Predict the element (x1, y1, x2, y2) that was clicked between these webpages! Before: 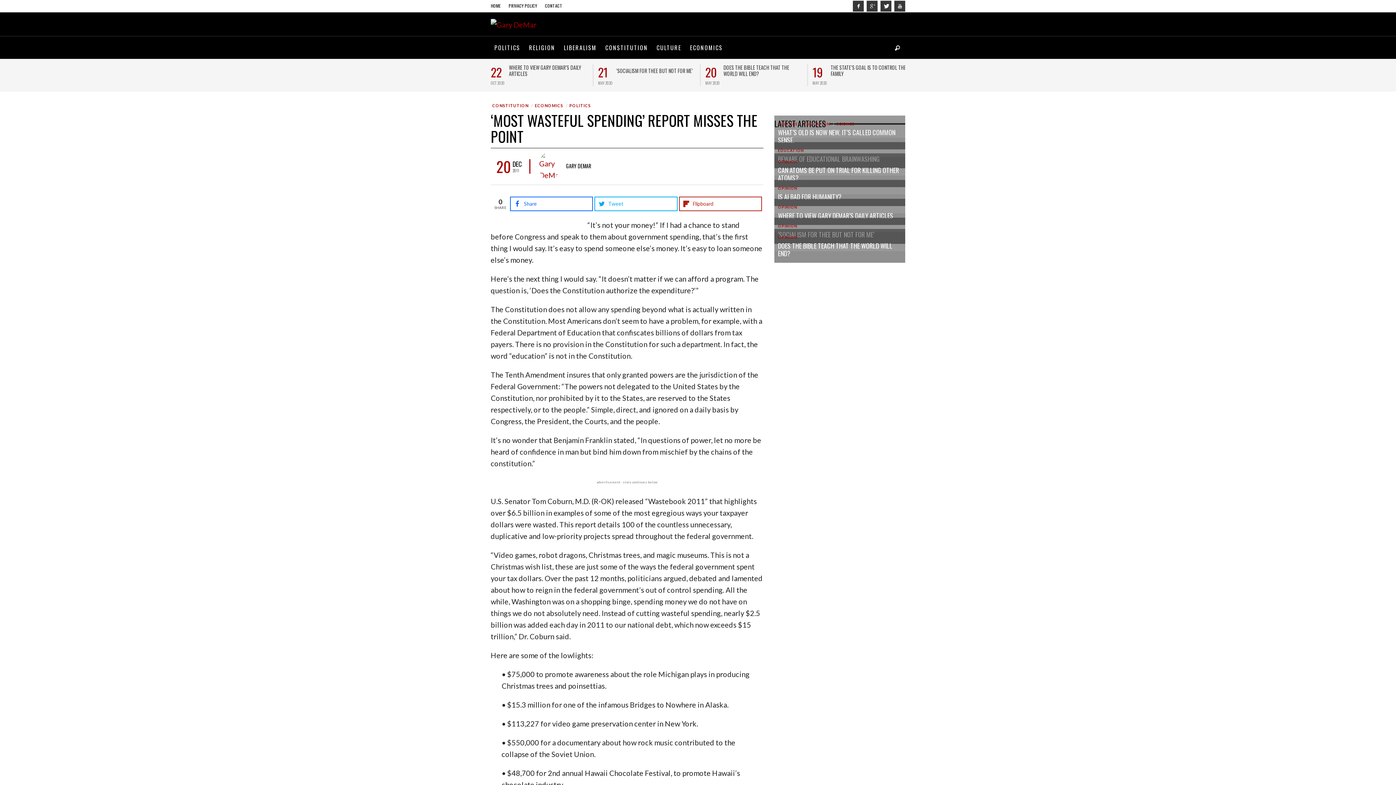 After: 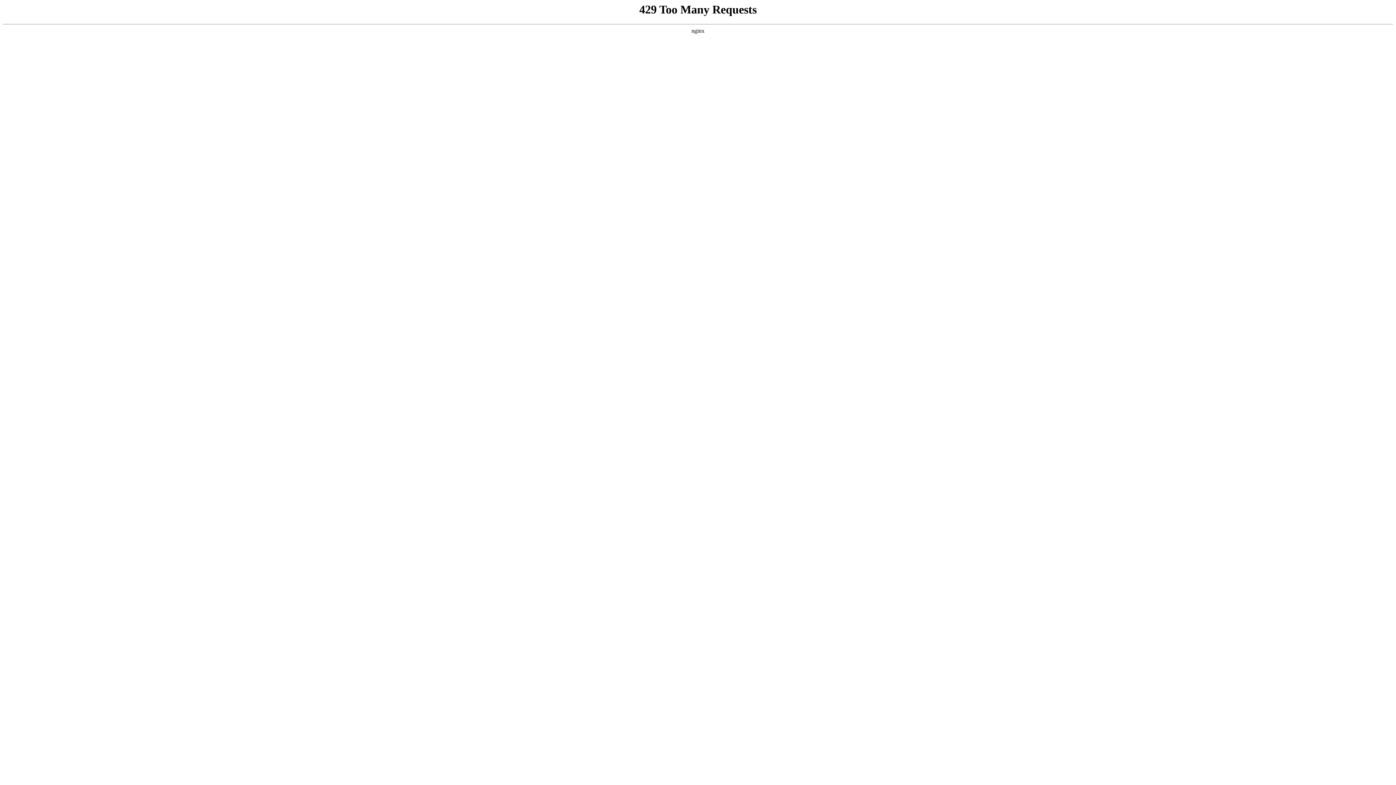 Action: label: EDUCATION bbox: (801, 121, 832, 126)